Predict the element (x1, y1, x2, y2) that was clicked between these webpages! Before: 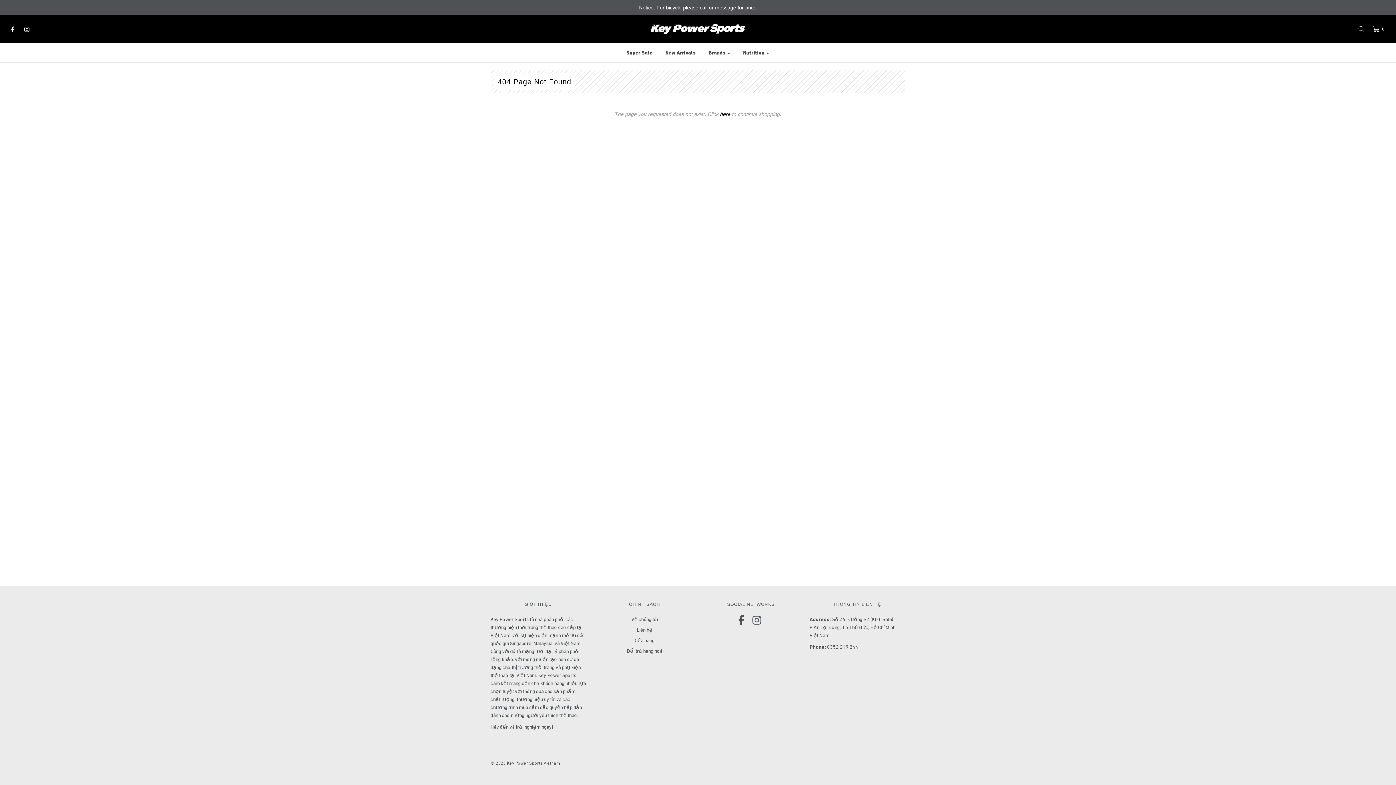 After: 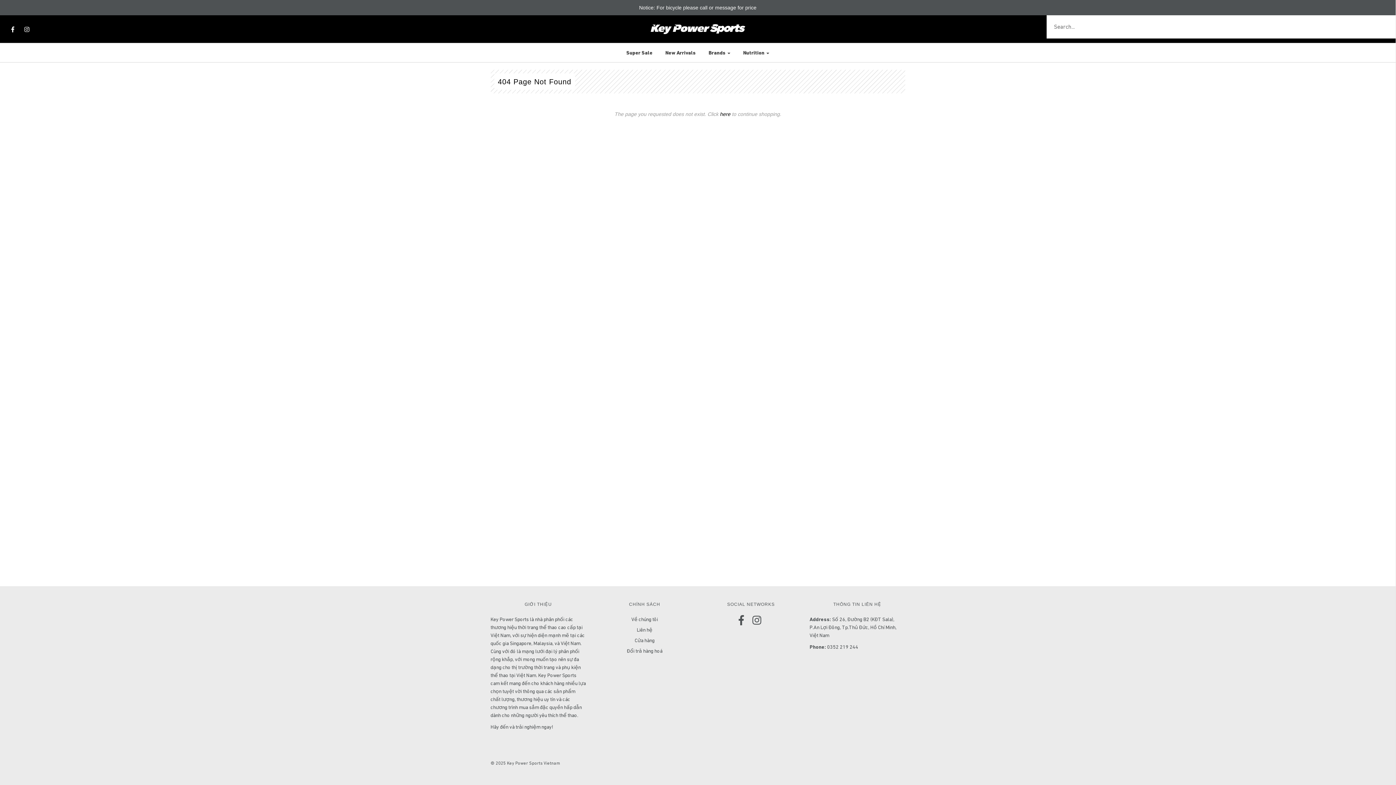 Action: bbox: (1351, 26, 1364, 32)